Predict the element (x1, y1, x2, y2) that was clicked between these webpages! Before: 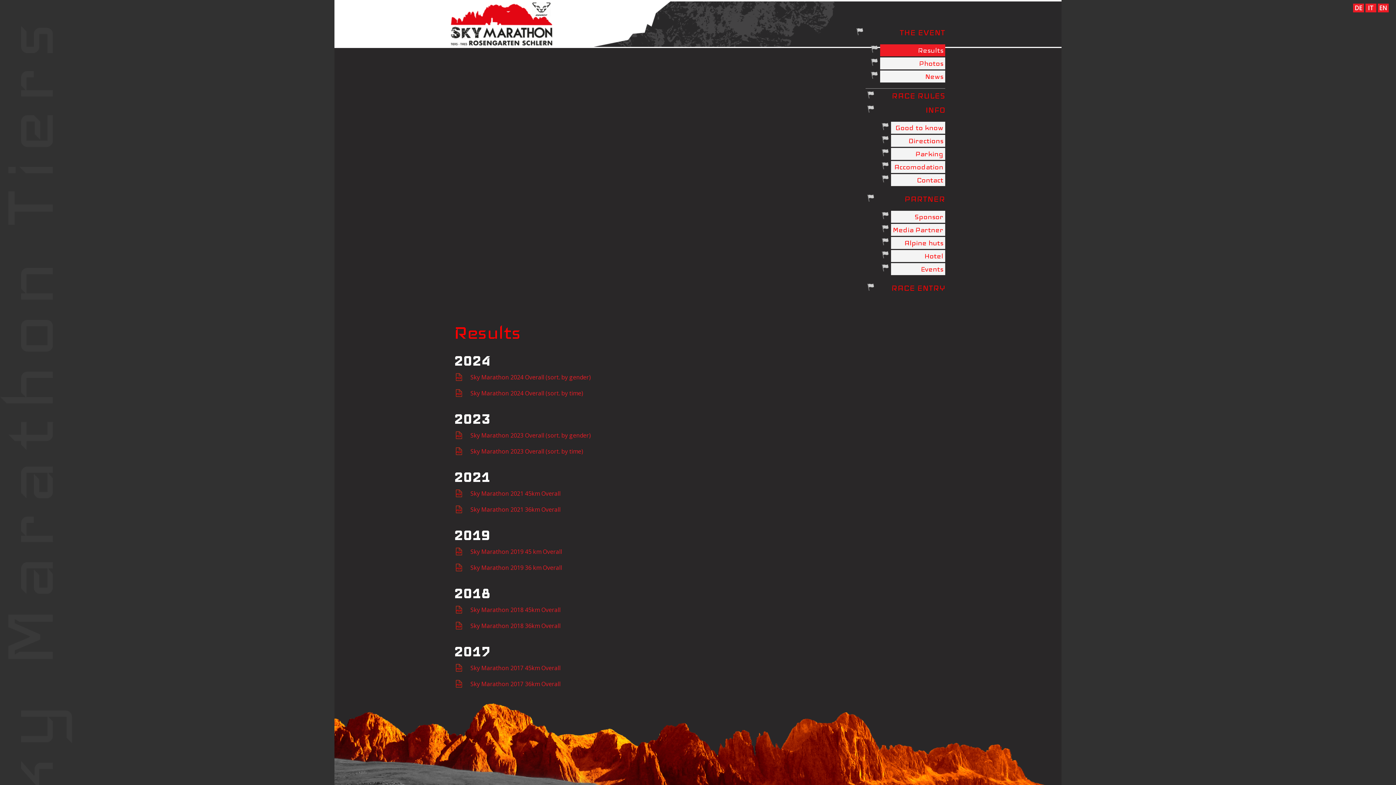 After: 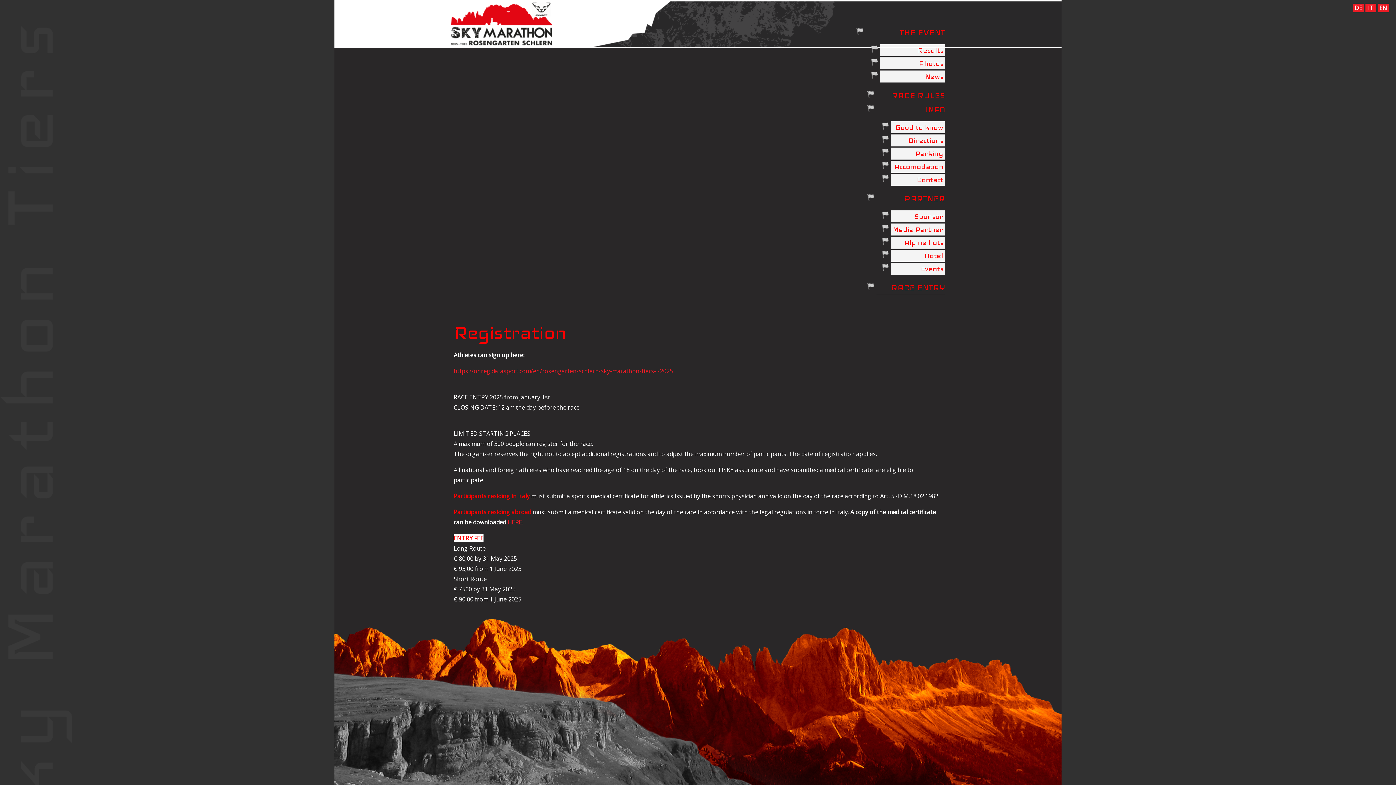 Action: bbox: (891, 286, 945, 294) label: RACE ENTRY